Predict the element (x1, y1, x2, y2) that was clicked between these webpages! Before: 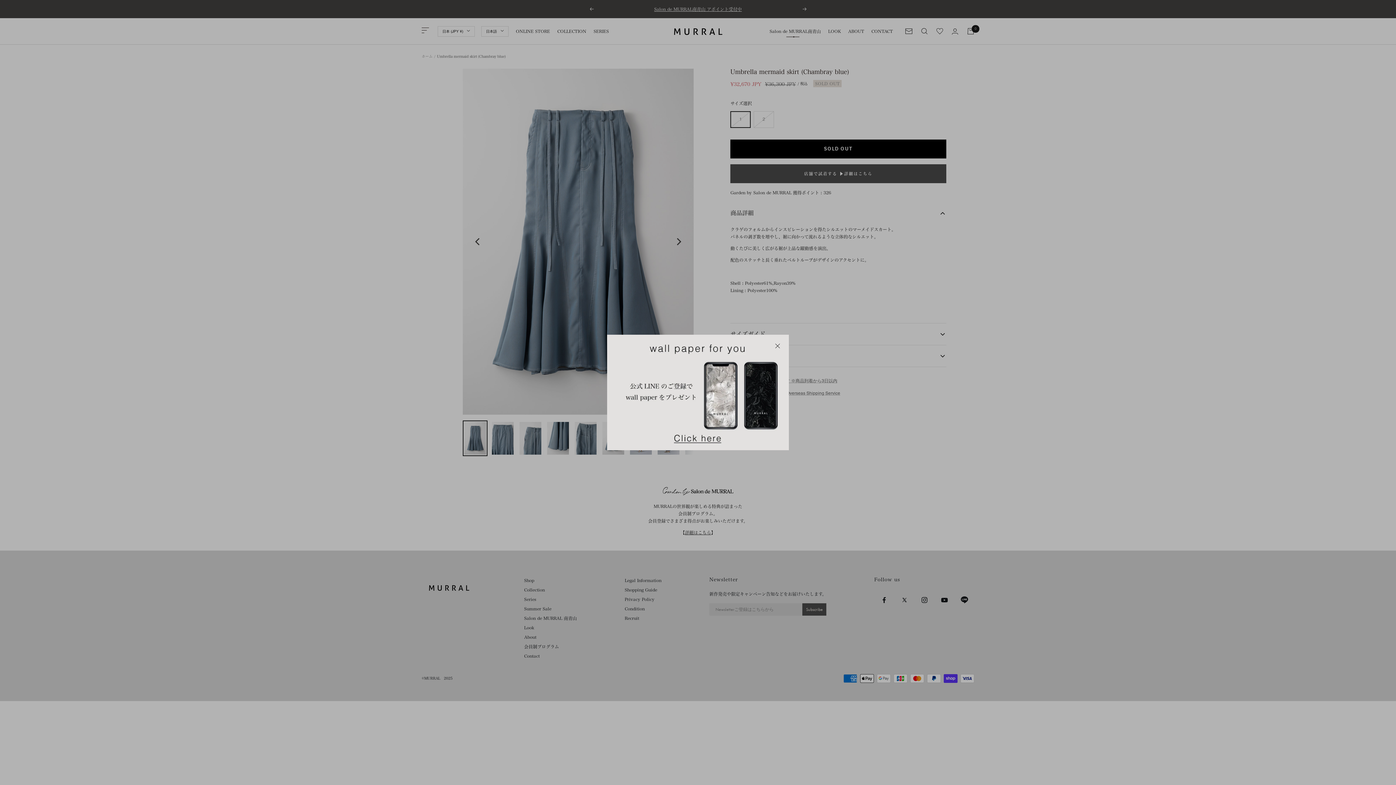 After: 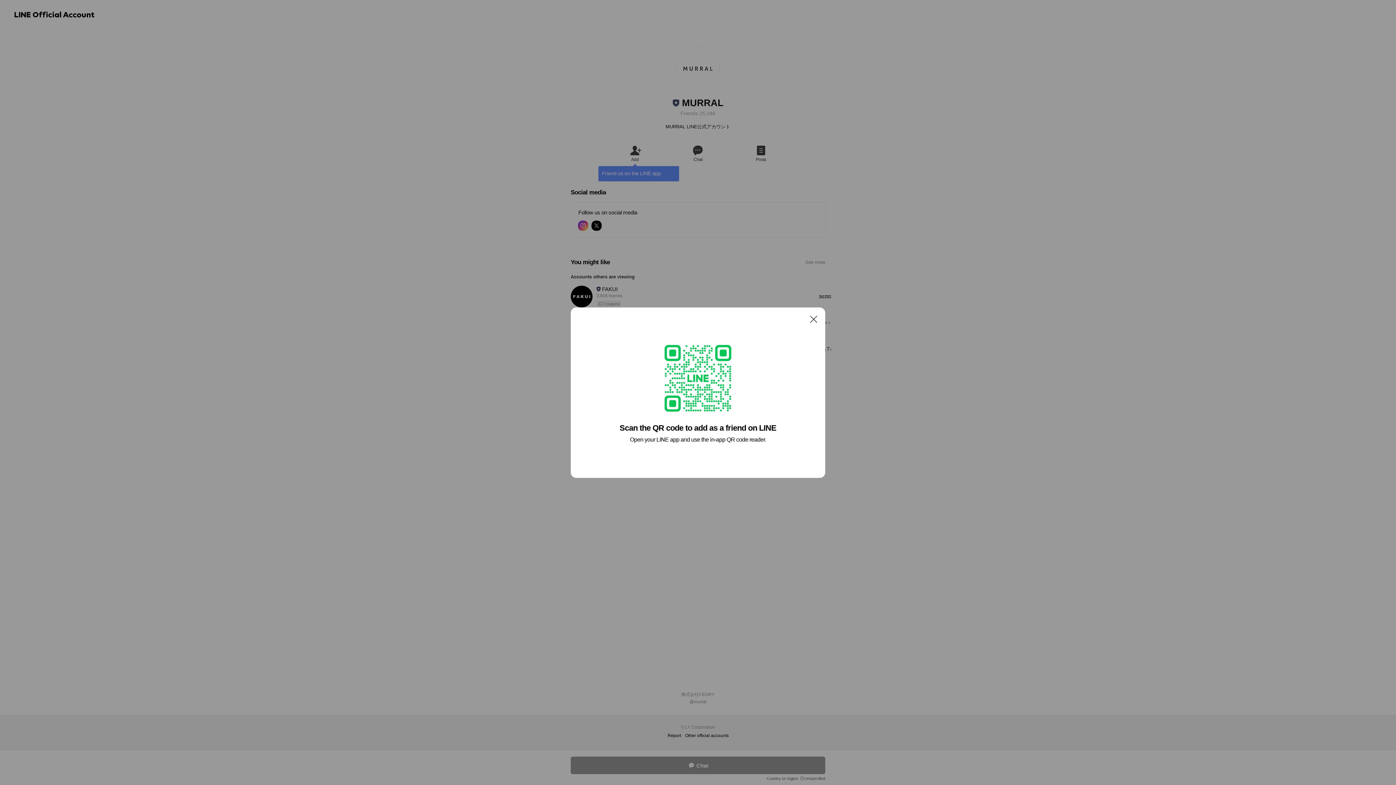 Action: bbox: (607, 334, 789, 450)